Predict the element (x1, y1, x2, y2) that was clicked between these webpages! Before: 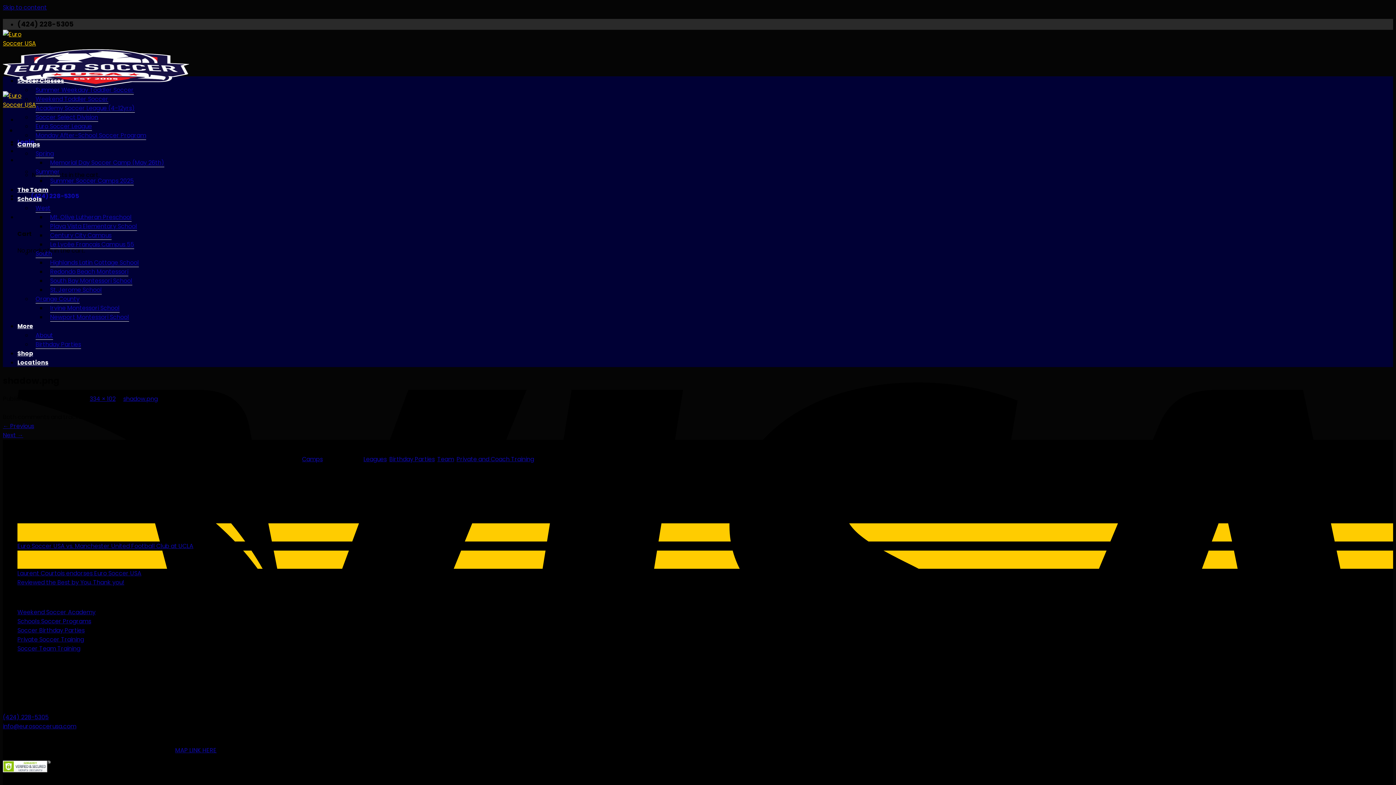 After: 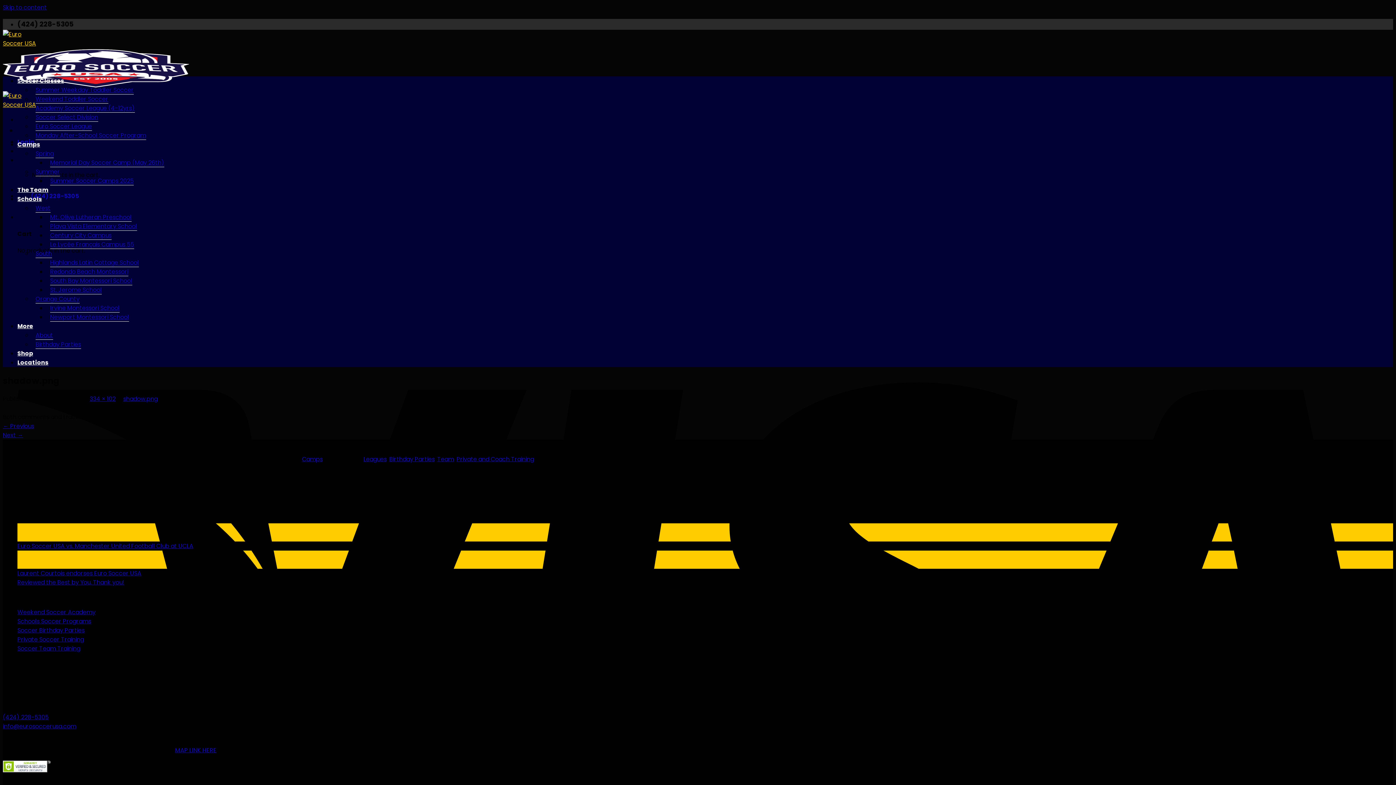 Action: label: info@eurosoccerusa.com bbox: (2, 722, 76, 730)